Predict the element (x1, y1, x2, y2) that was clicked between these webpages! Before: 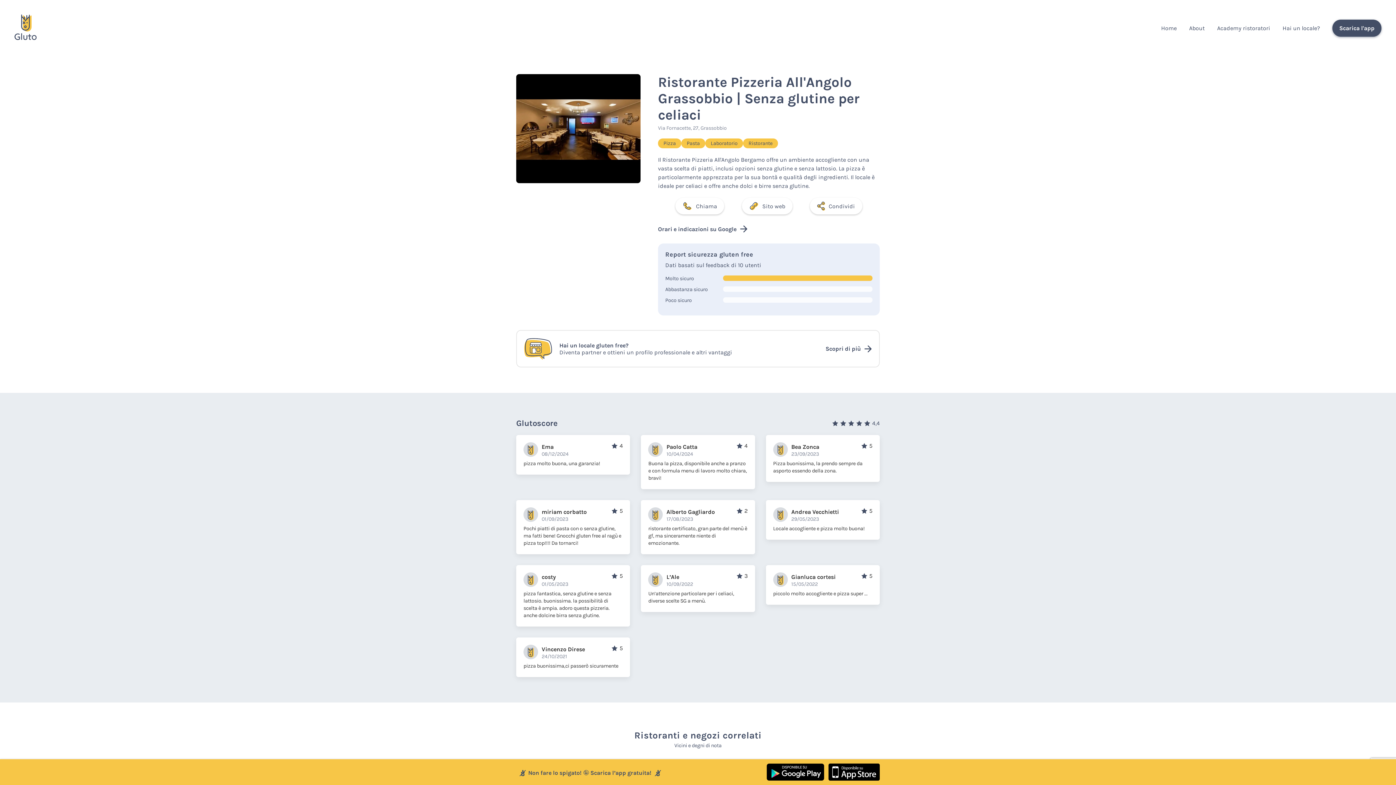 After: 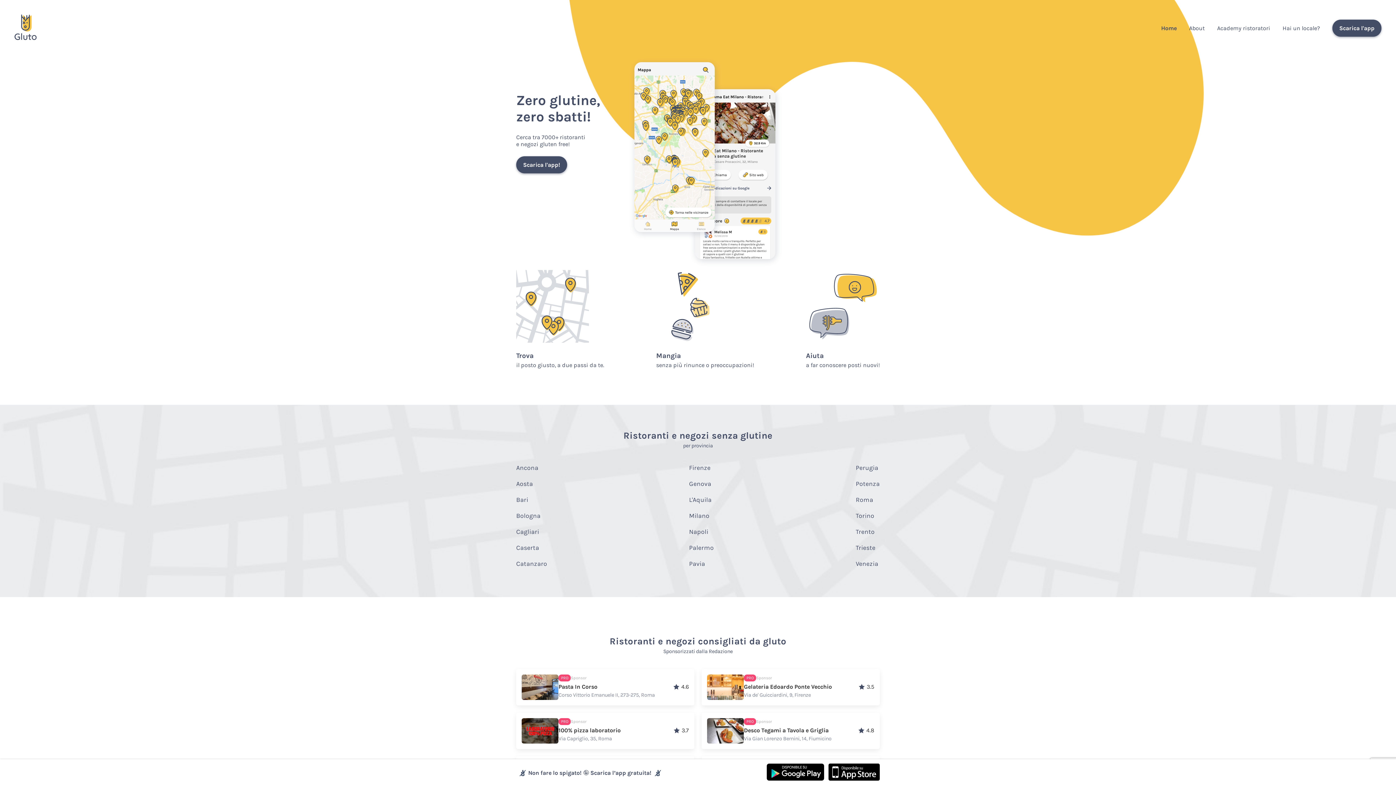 Action: bbox: (14, 34, 36, 41)